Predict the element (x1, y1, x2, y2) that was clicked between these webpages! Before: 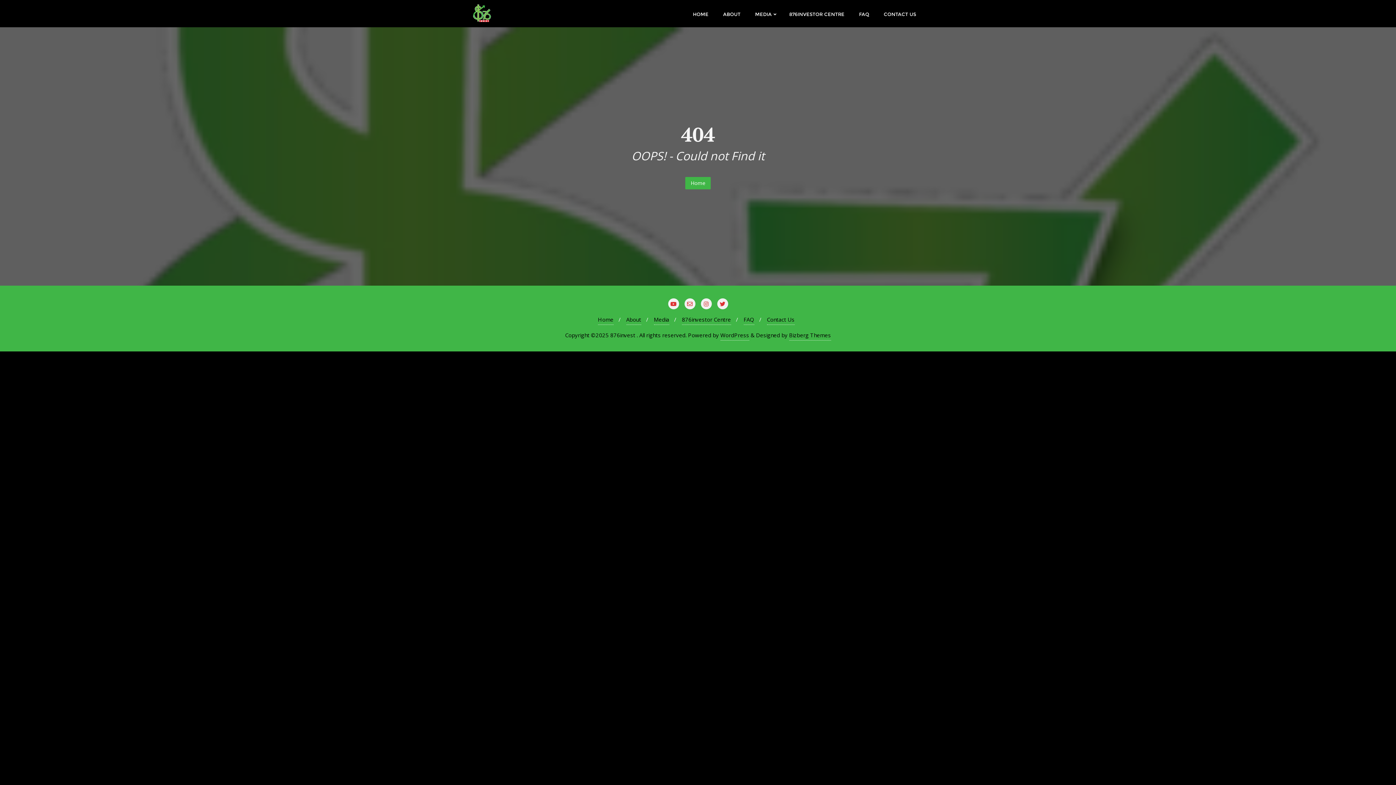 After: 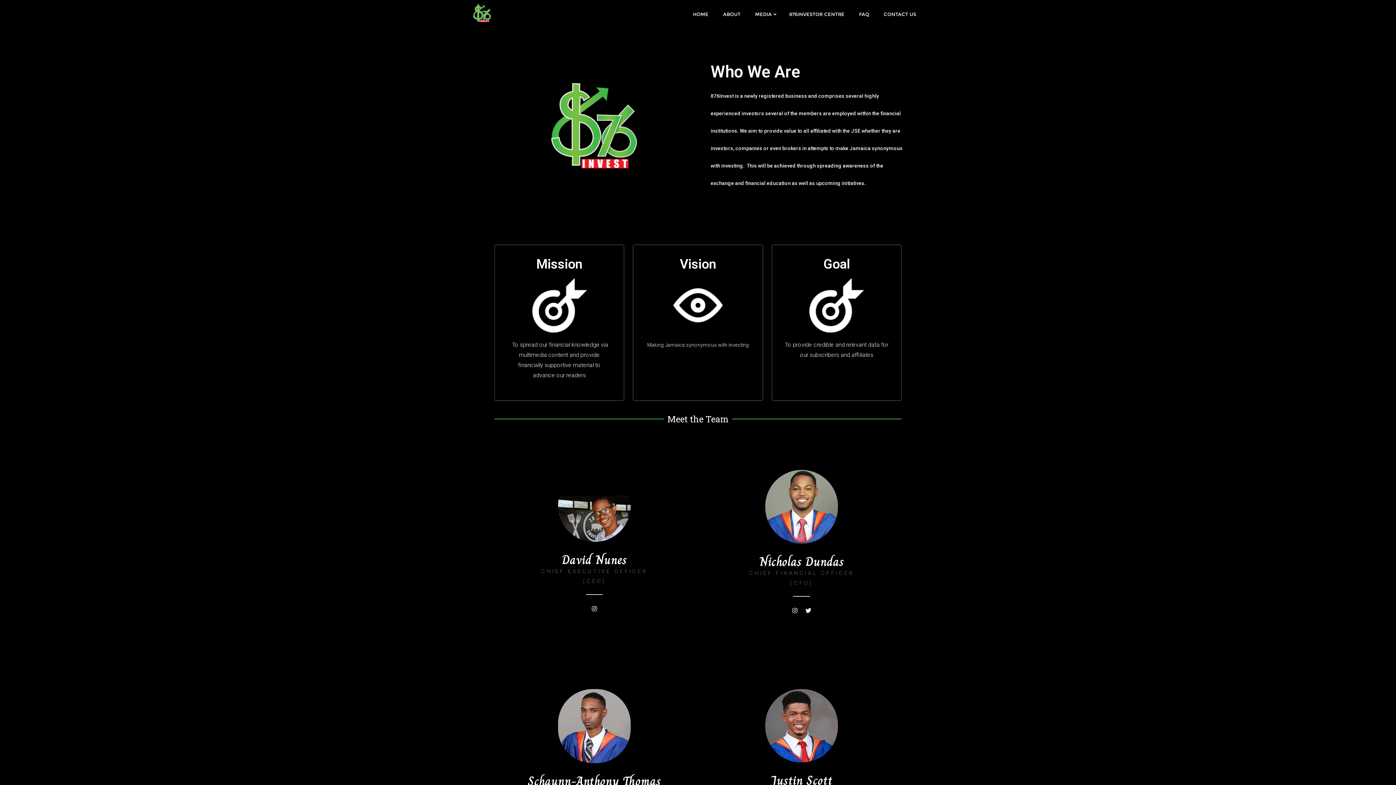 Action: label: ABOUT bbox: (716, 0, 748, 27)